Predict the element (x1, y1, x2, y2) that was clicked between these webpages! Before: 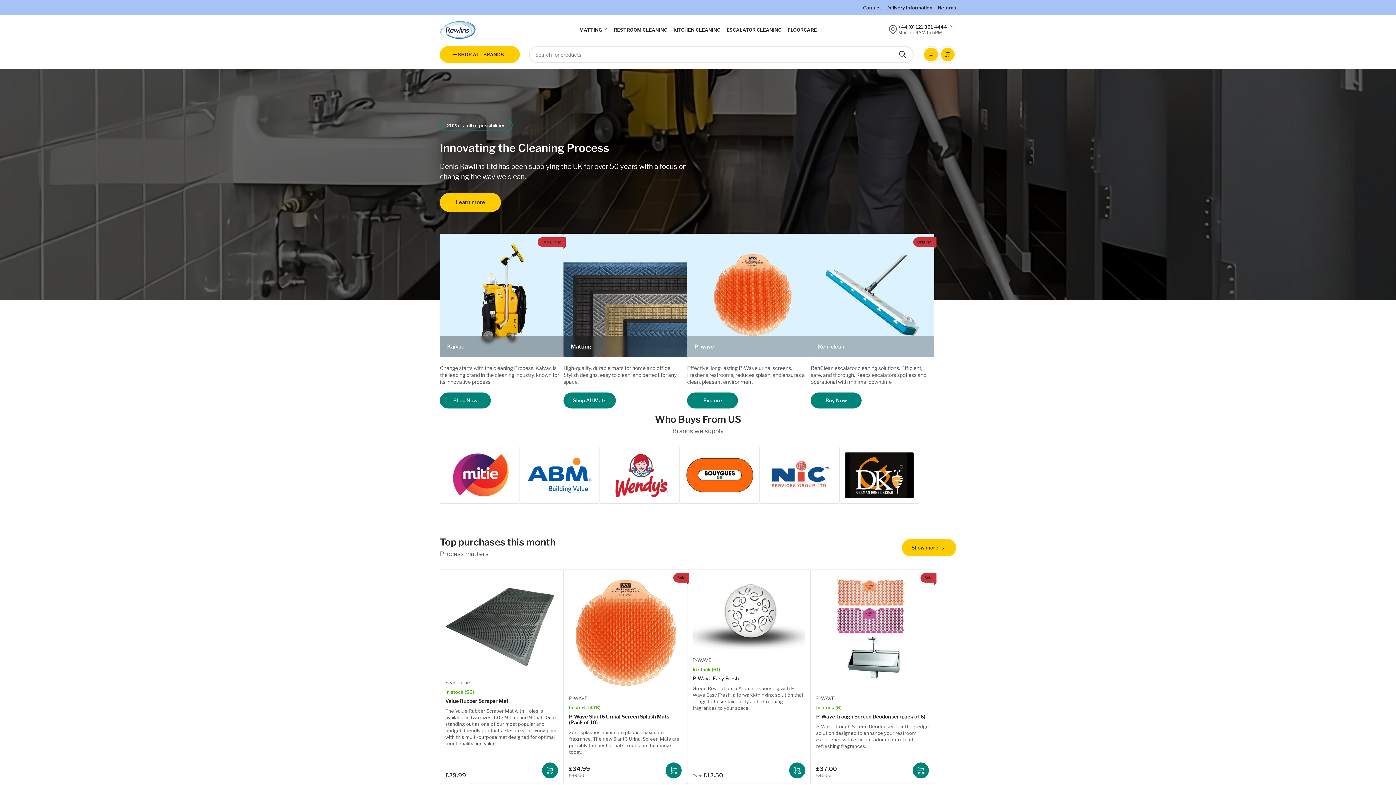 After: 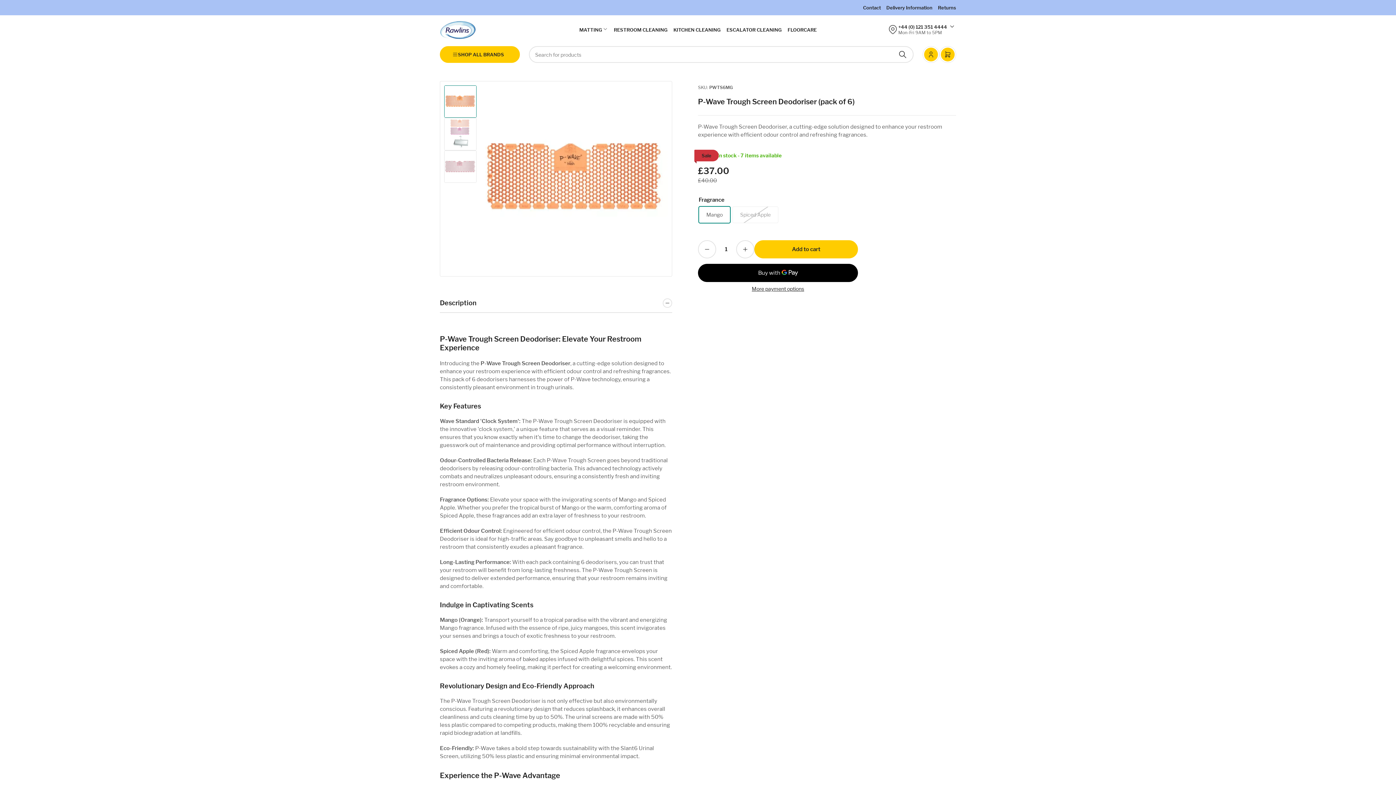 Action: label: Select options bbox: (913, 763, 929, 779)